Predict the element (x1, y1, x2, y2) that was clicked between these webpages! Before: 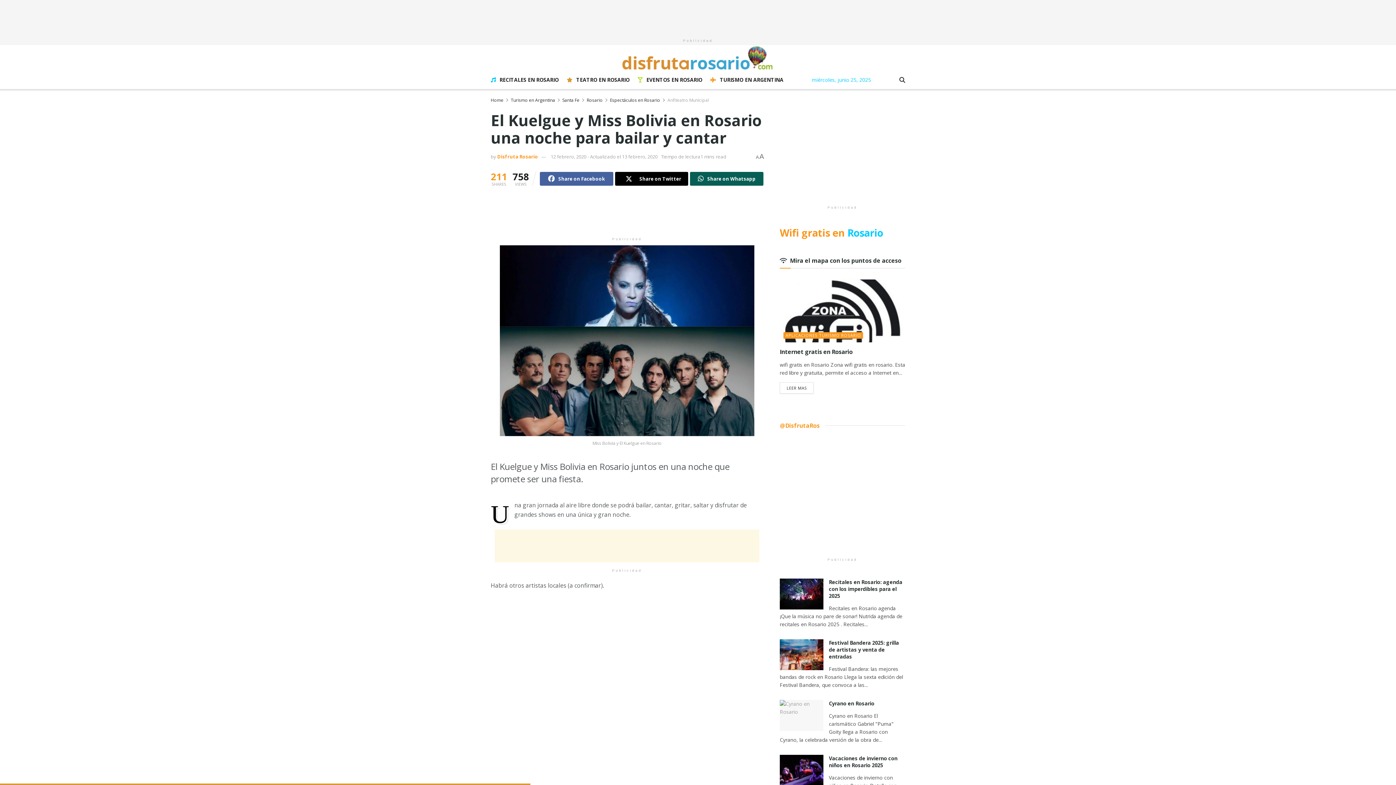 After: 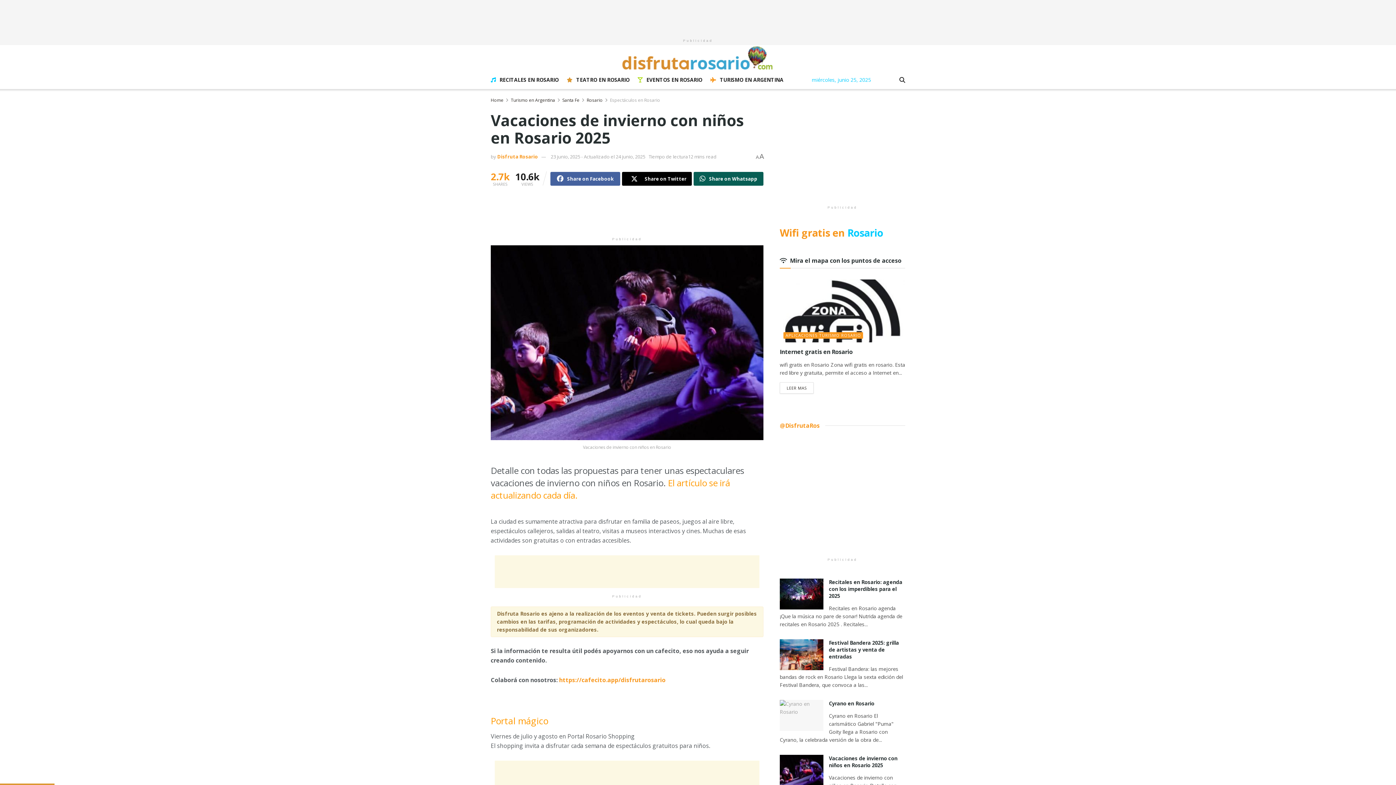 Action: bbox: (780, 755, 823, 786) label: Read article: Vacaciones de invierno con niños en Rosario 2025